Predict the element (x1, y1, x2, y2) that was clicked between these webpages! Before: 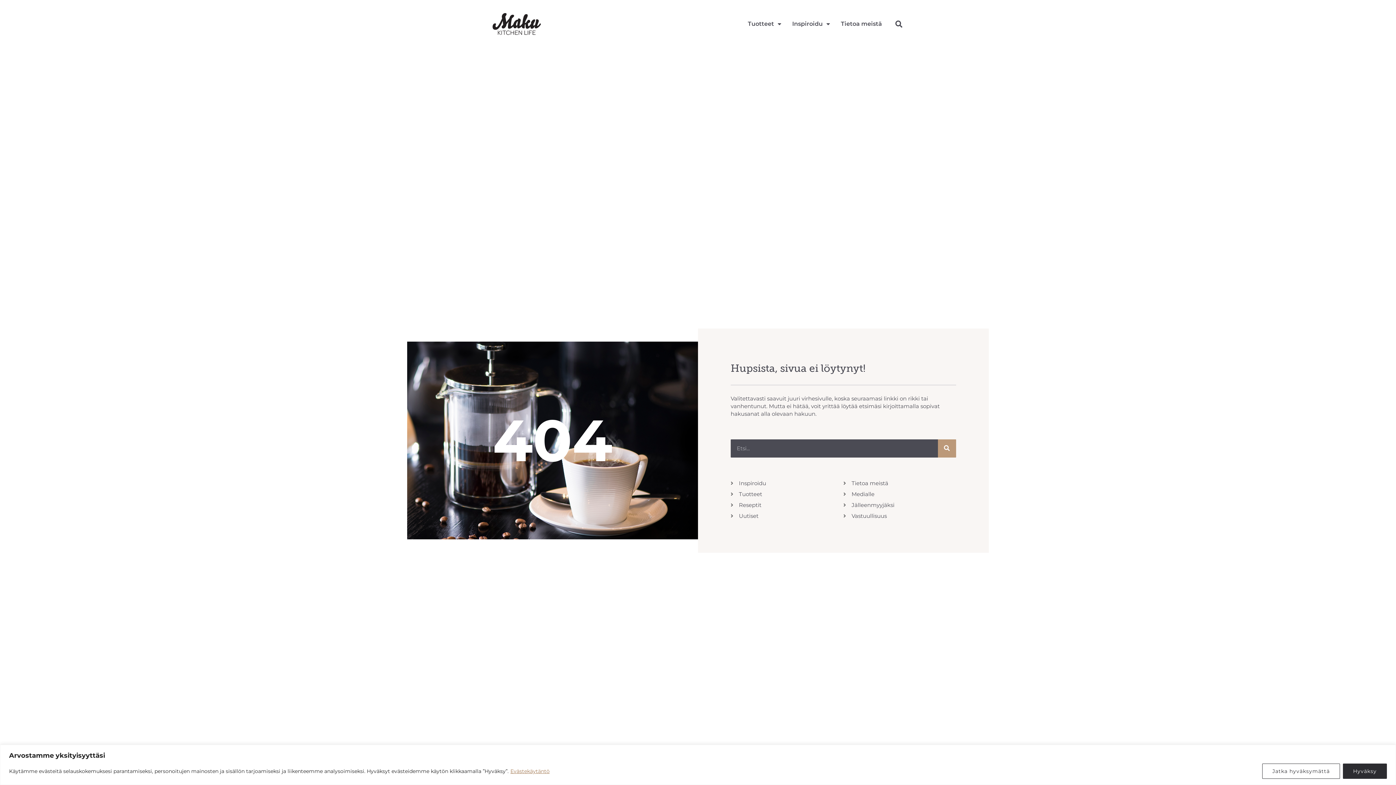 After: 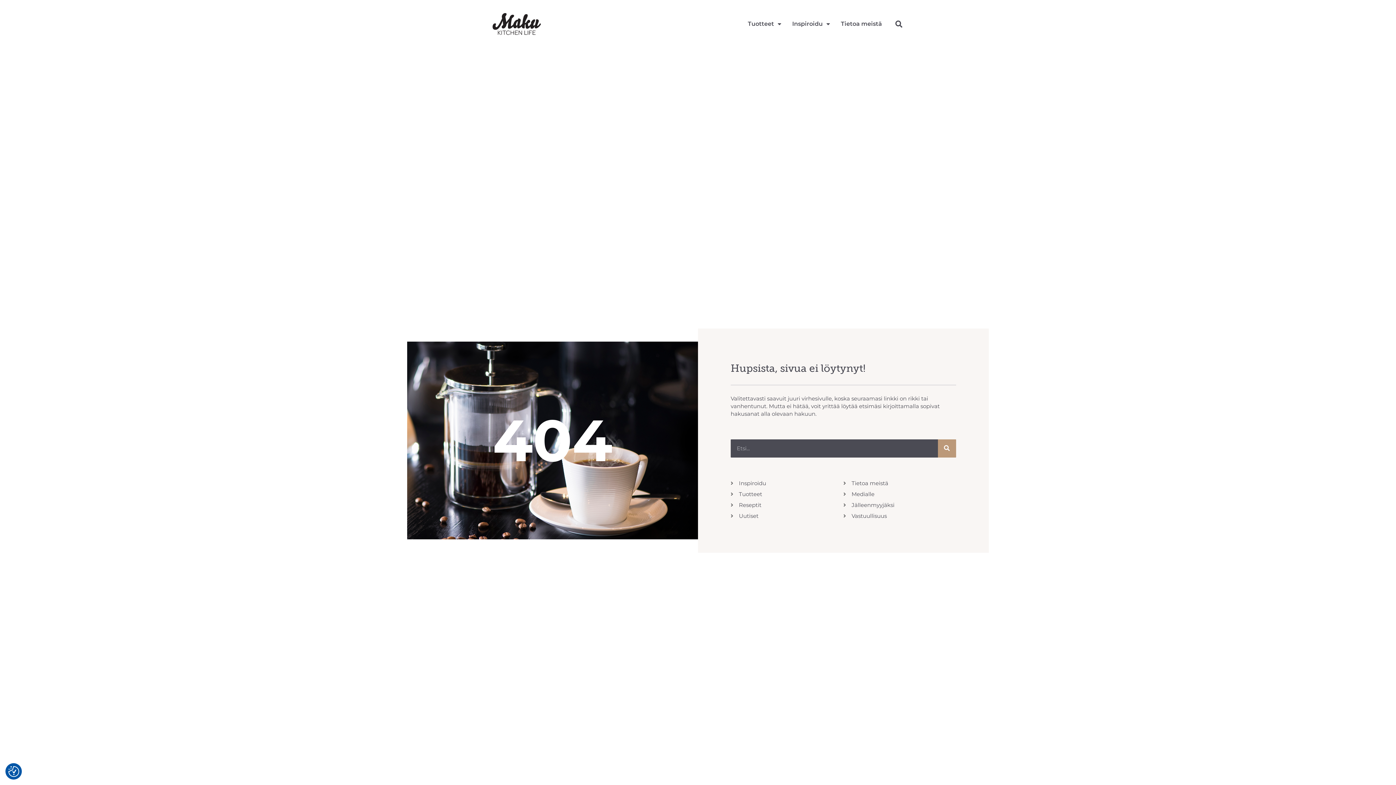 Action: label: Jatka hyväksymättä bbox: (1262, 763, 1340, 779)